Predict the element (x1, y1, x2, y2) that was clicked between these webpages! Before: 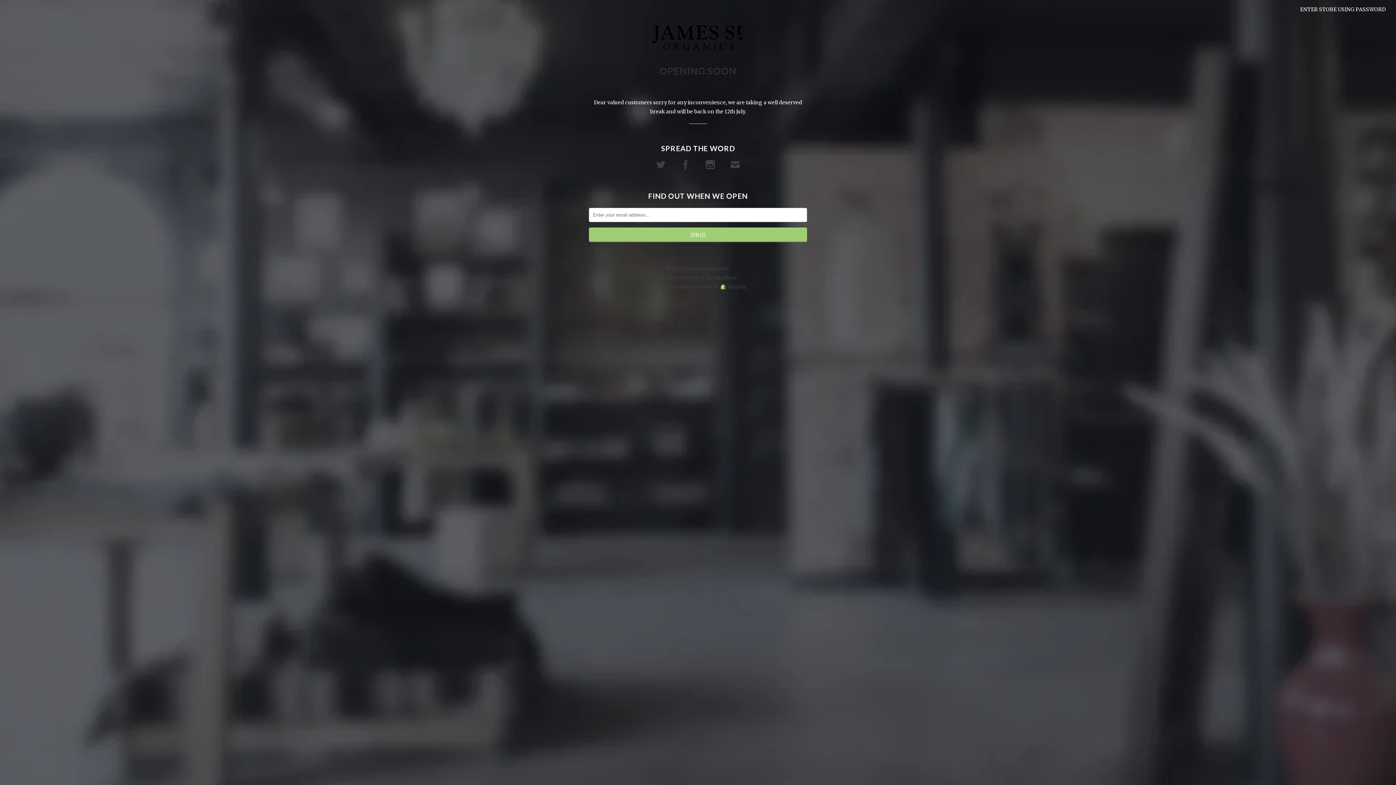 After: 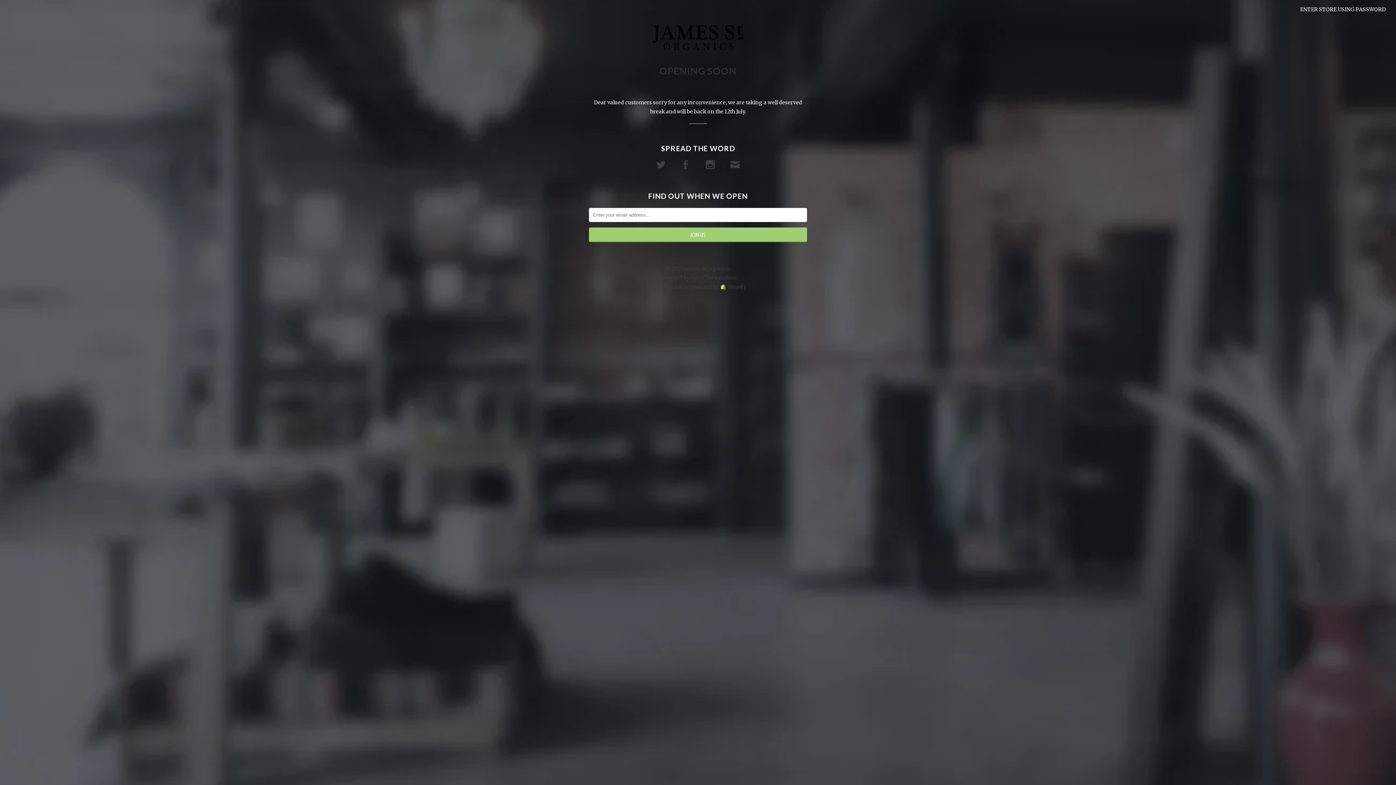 Action: bbox: (730, 160, 739, 169)